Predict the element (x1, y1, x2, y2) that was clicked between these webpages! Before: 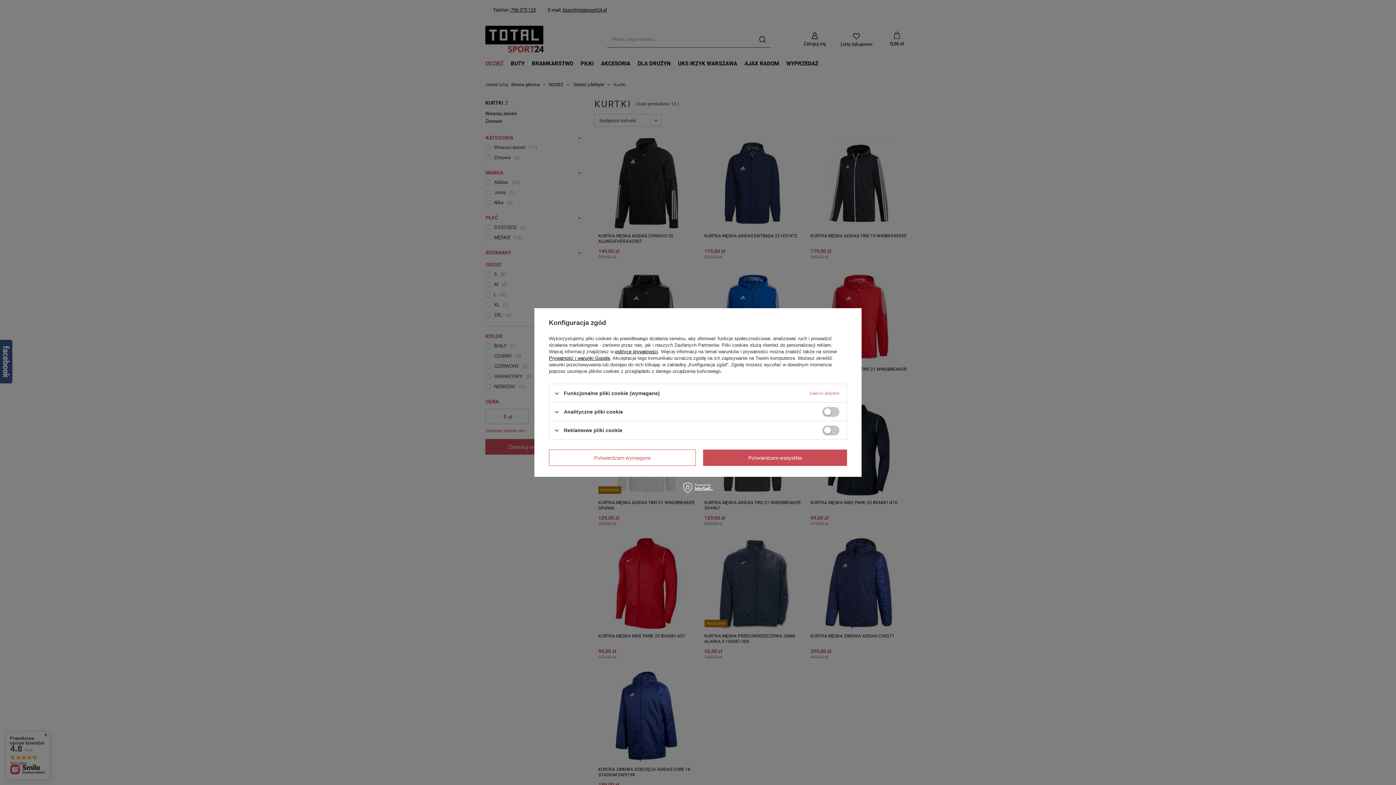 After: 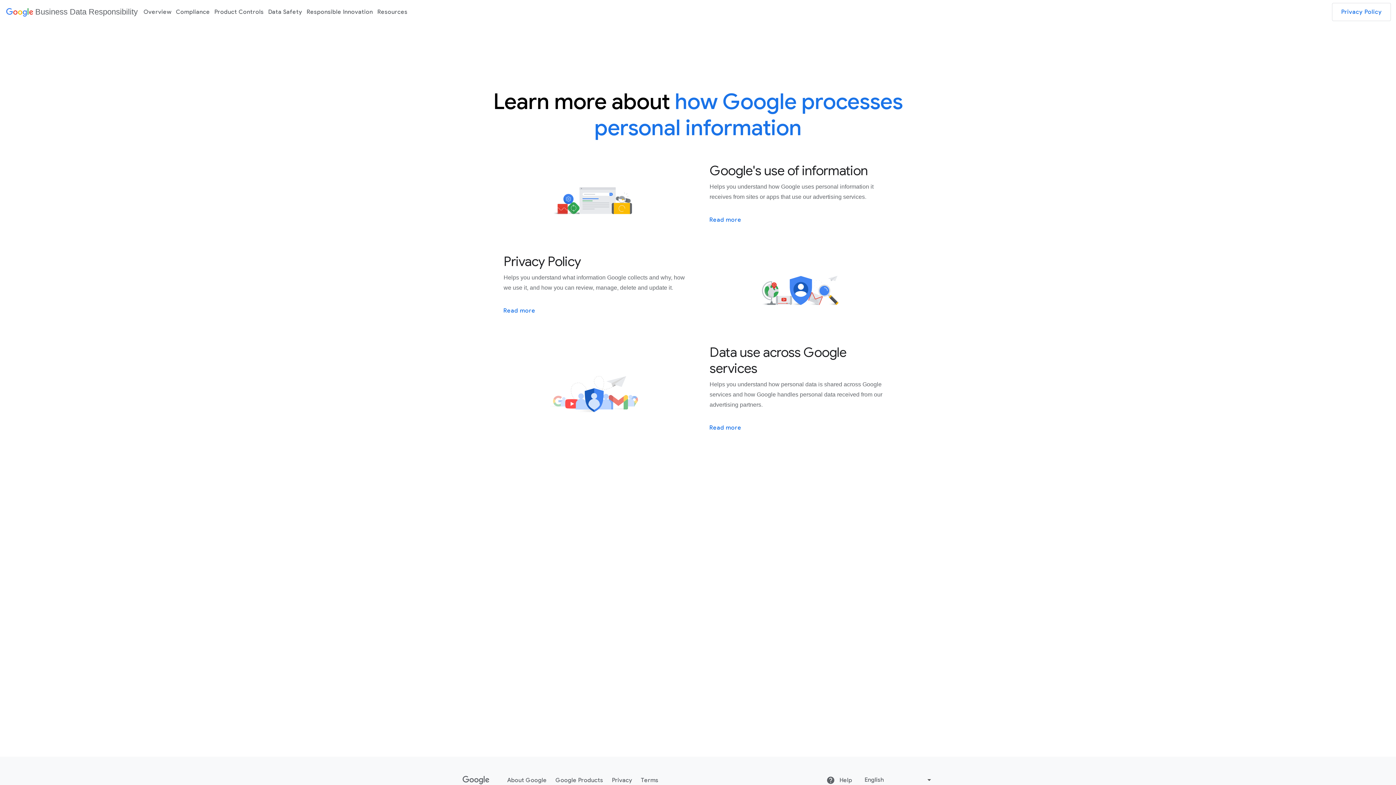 Action: bbox: (549, 355, 610, 361) label: Prywatność i warunki Google